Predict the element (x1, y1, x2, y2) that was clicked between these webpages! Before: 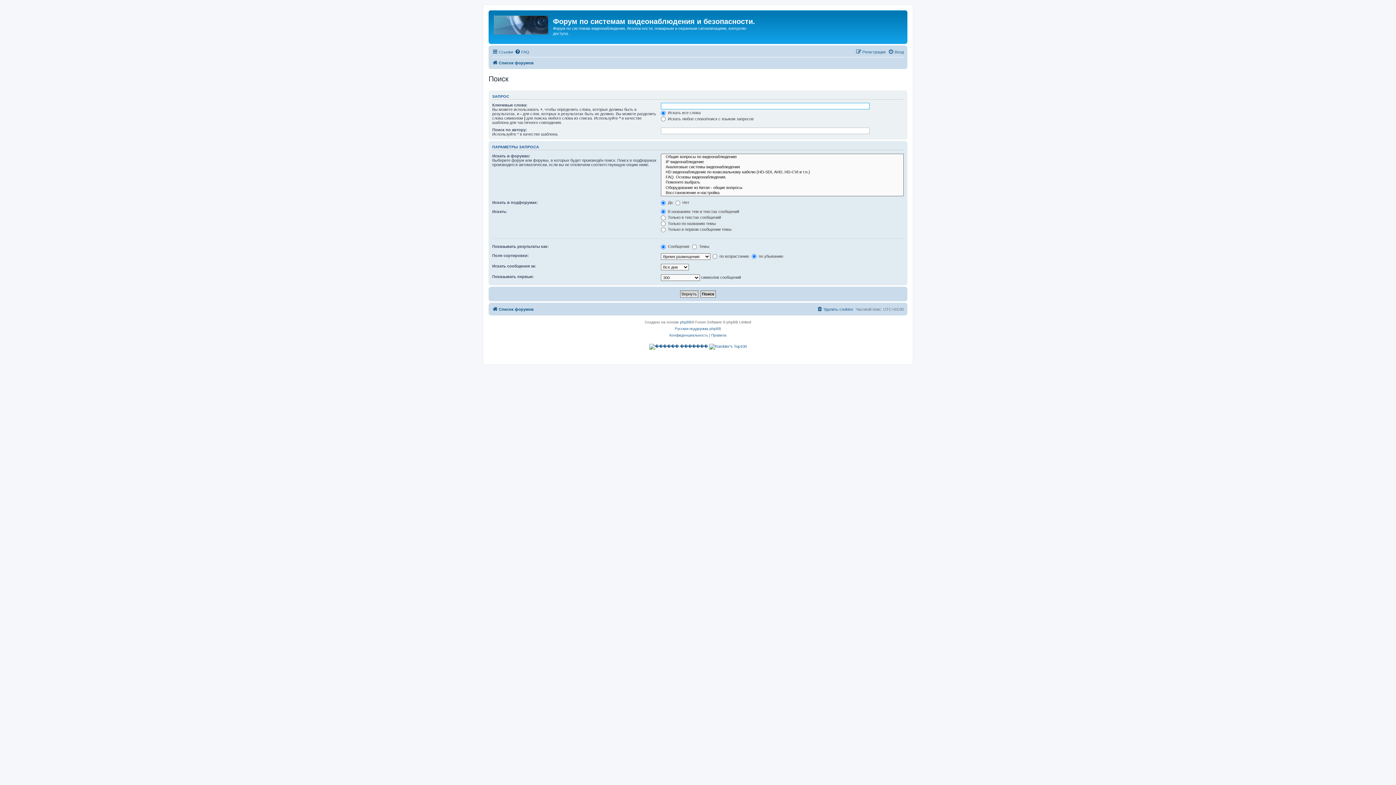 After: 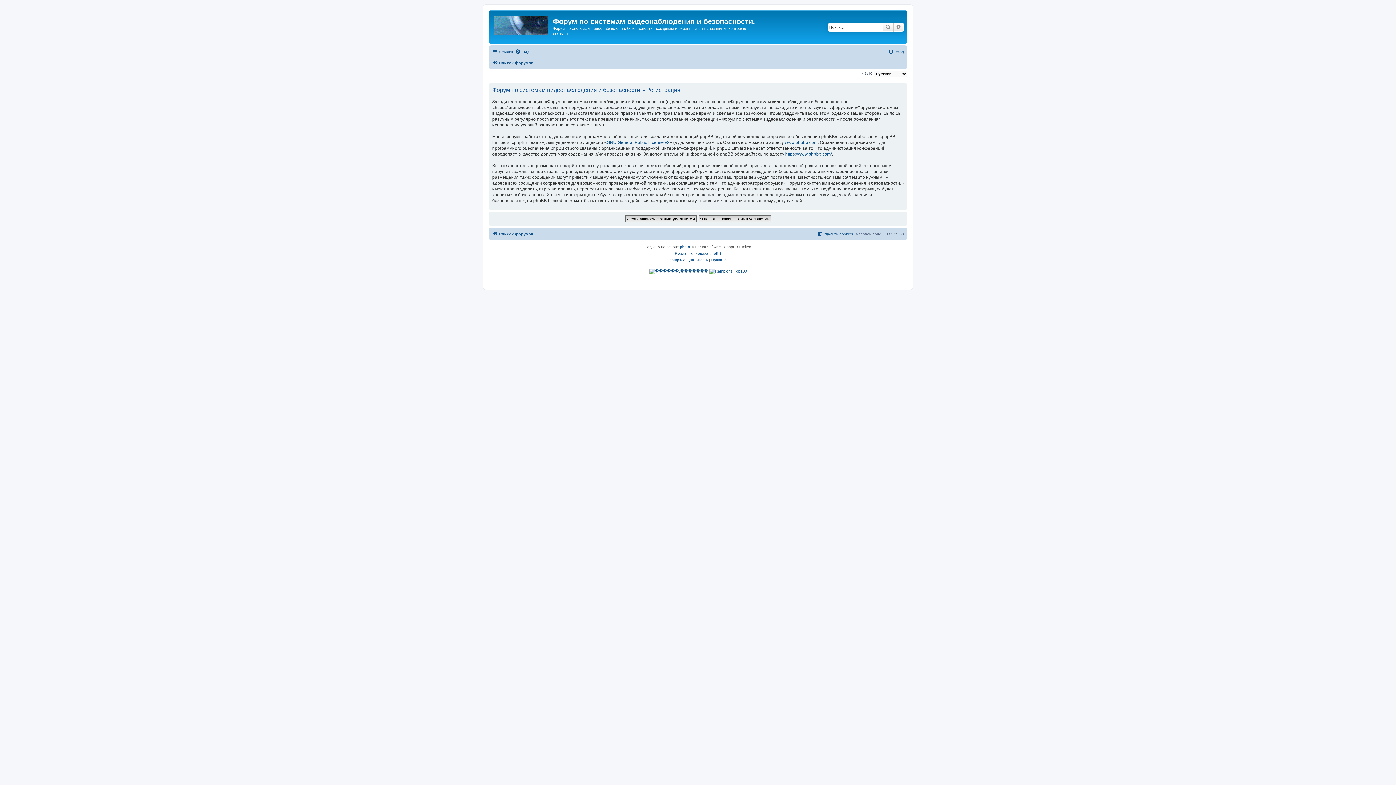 Action: label: Регистрация bbox: (856, 47, 885, 56)